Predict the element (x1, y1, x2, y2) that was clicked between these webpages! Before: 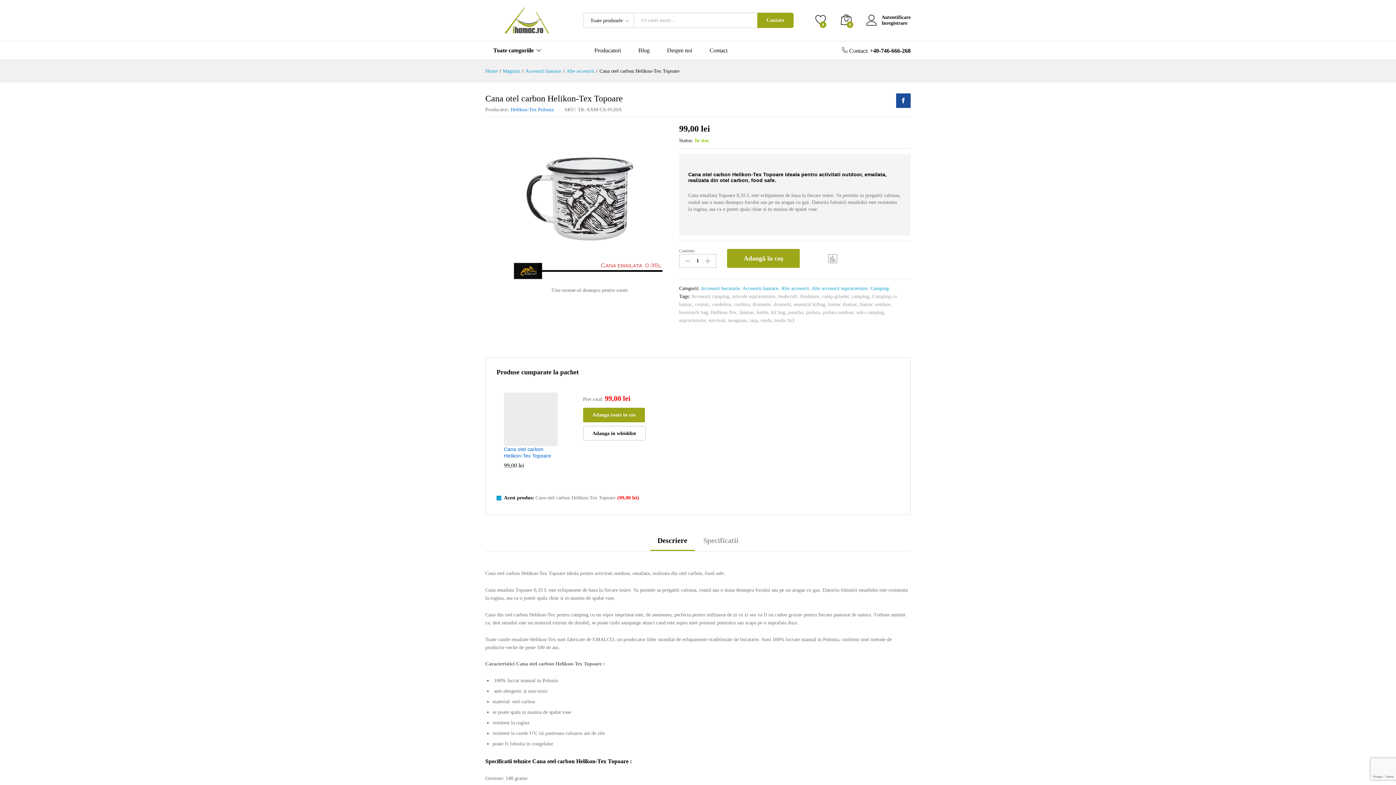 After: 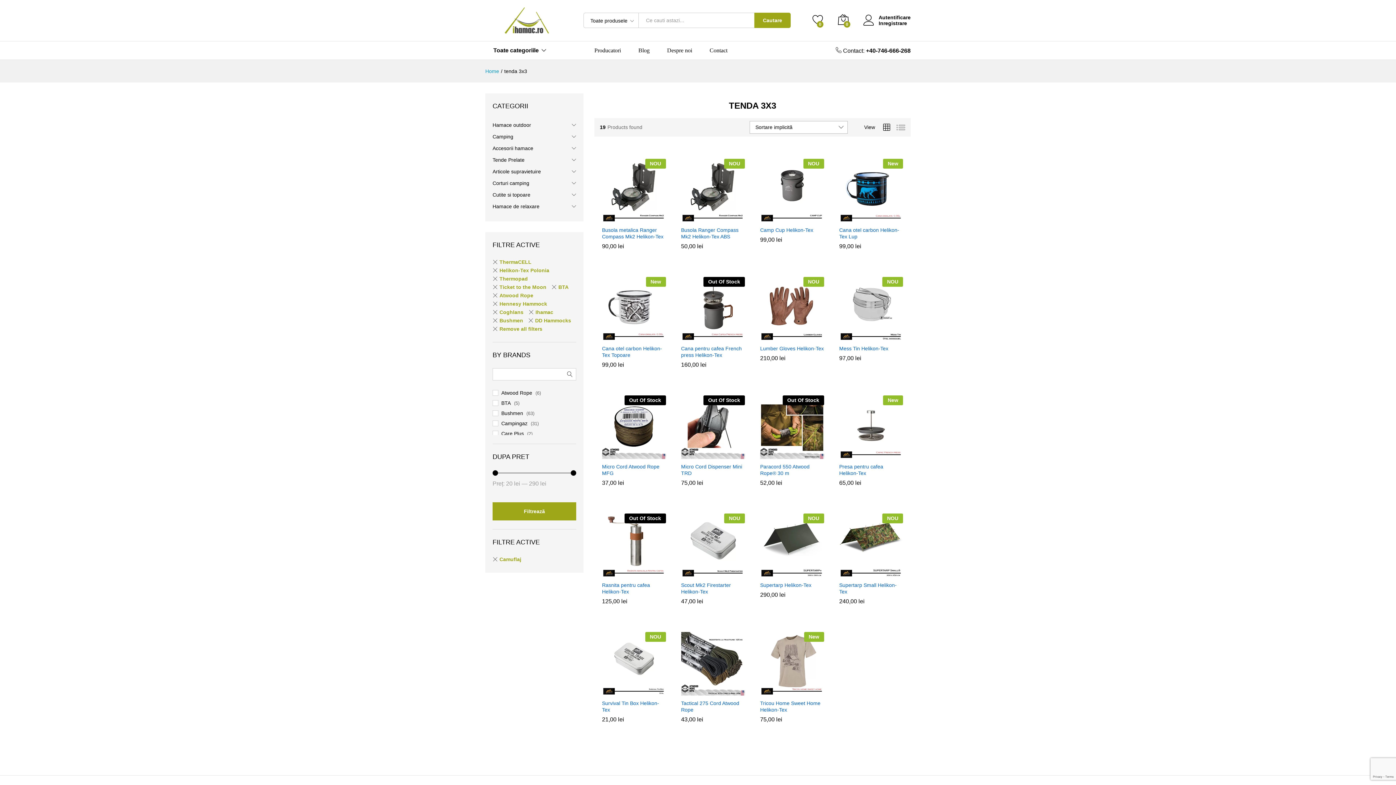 Action: label: tenda 3x3 bbox: (774, 317, 794, 323)